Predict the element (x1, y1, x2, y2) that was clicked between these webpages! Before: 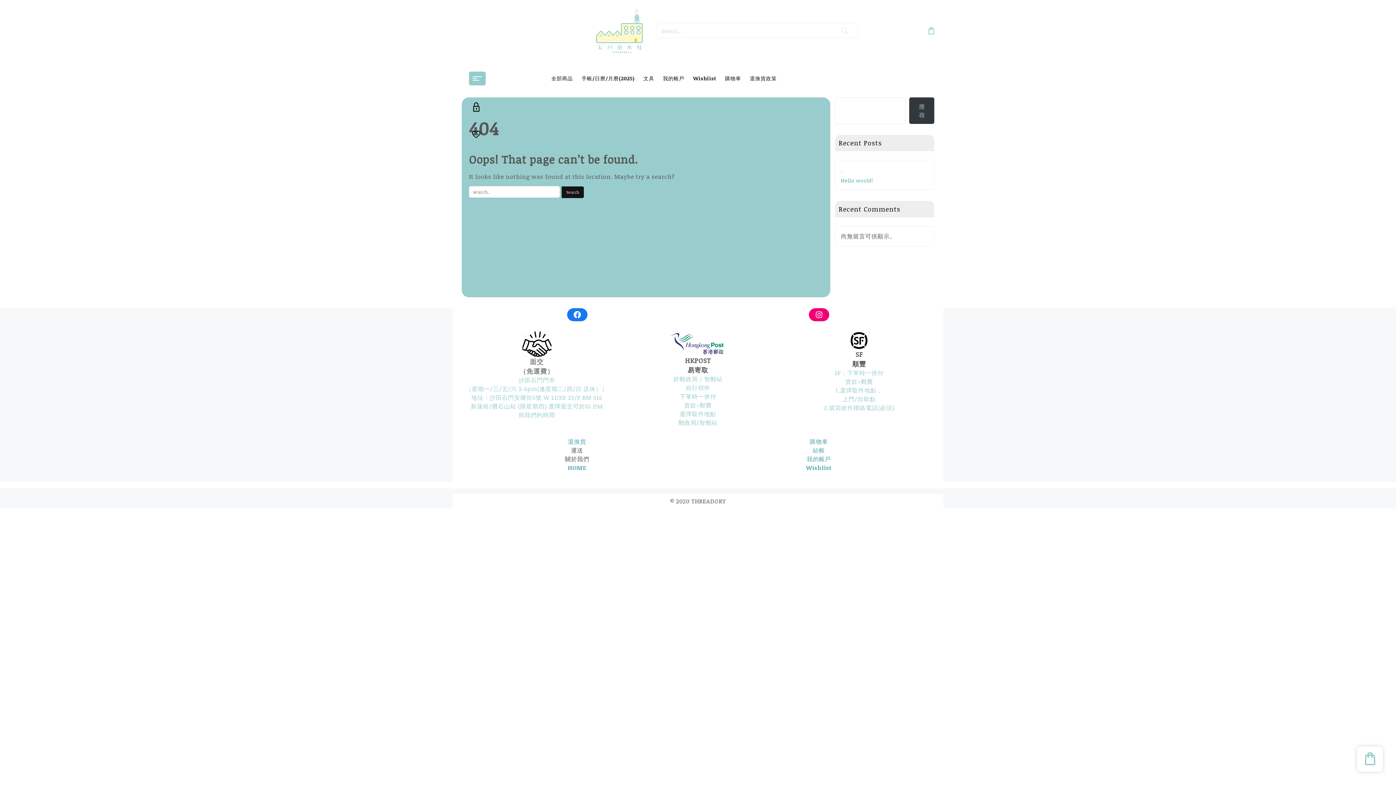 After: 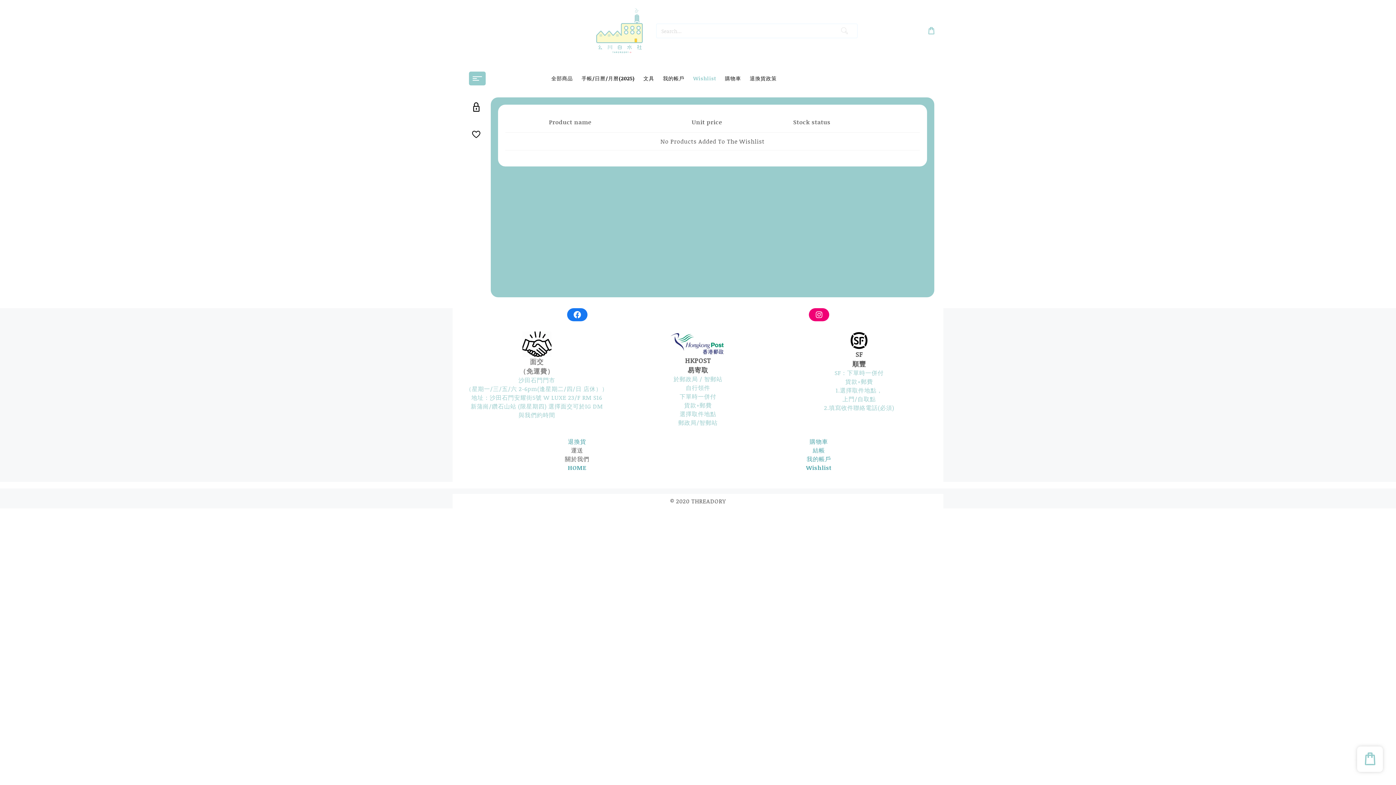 Action: bbox: (461, 122, 490, 148)